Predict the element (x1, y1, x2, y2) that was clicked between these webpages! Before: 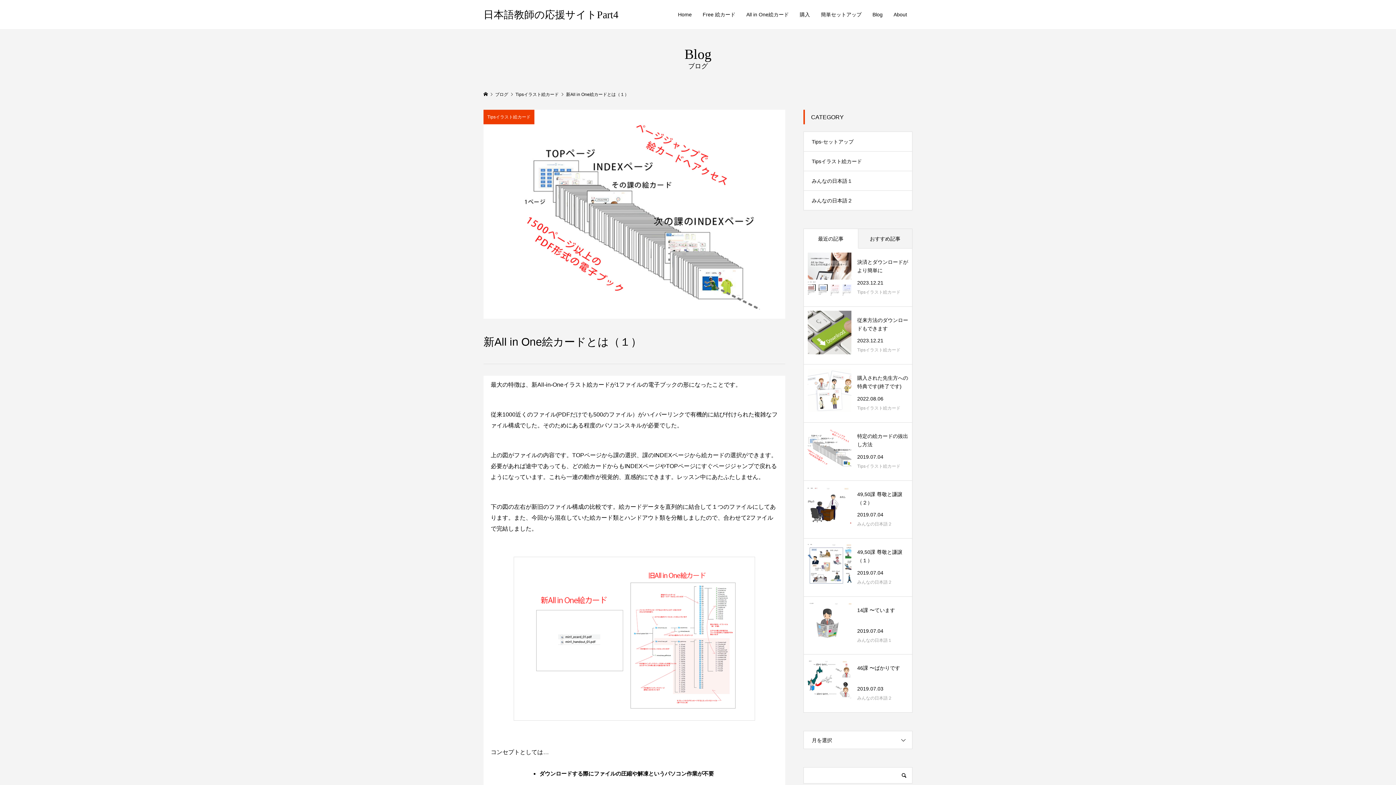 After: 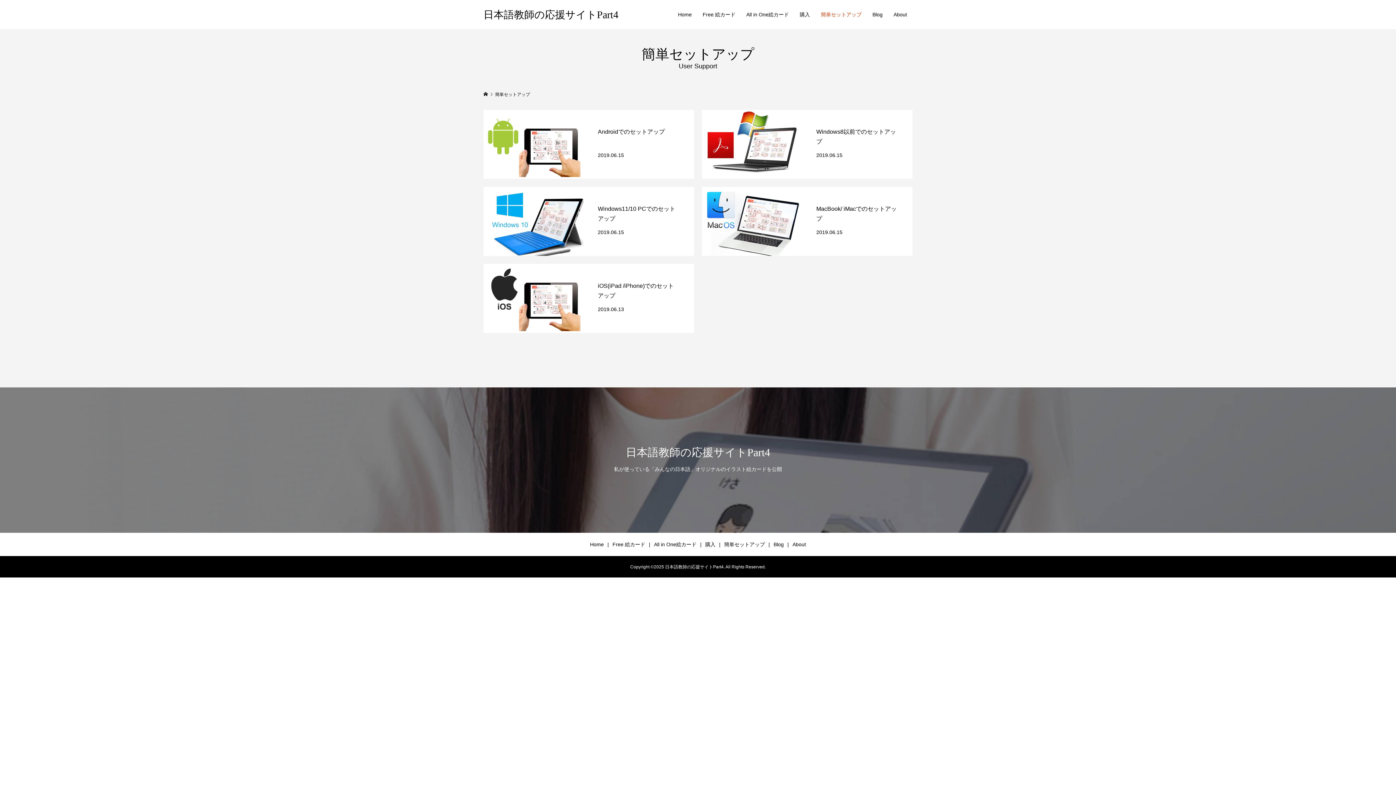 Action: bbox: (815, 0, 867, 29) label: 簡単セットアップ